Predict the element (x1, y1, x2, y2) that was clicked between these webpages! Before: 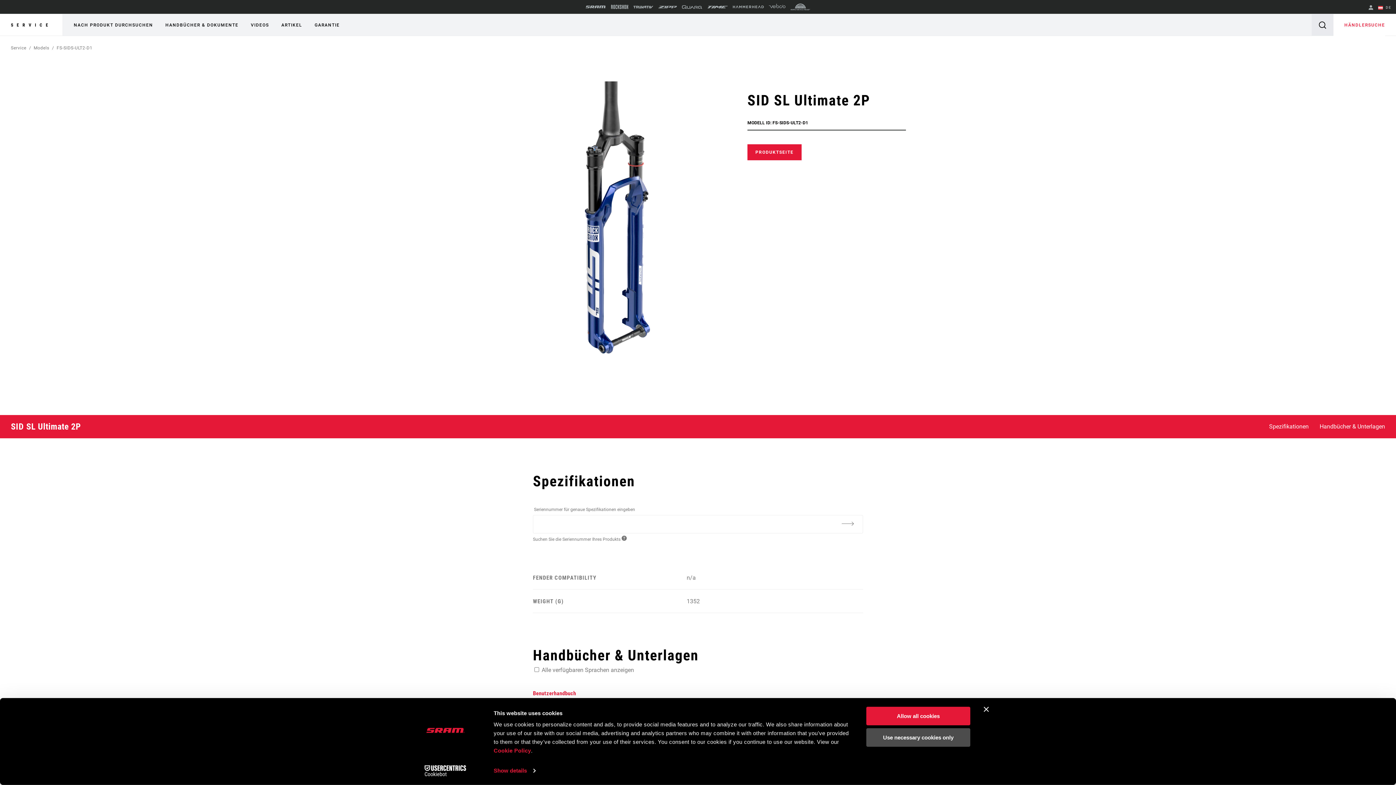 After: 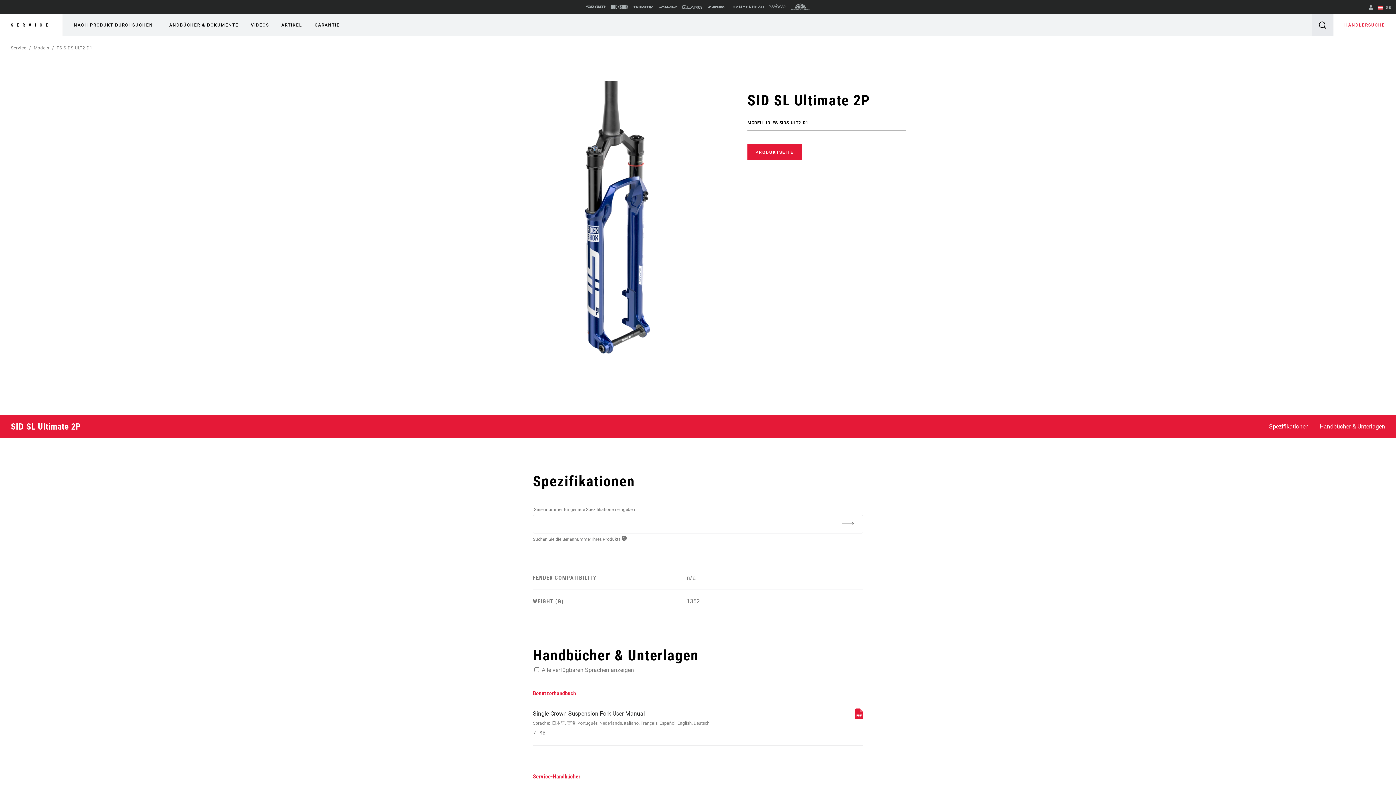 Action: label: Allow all cookies bbox: (866, 707, 970, 725)